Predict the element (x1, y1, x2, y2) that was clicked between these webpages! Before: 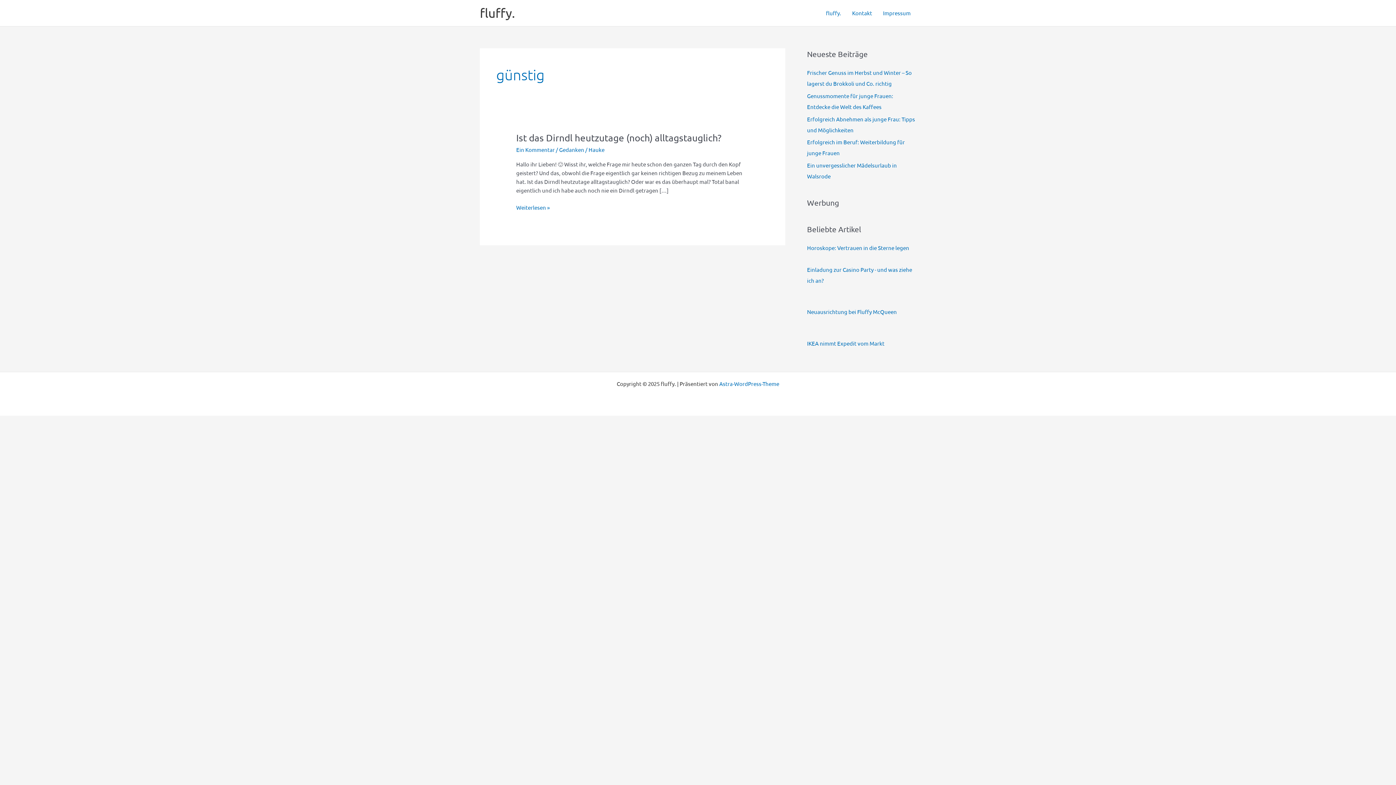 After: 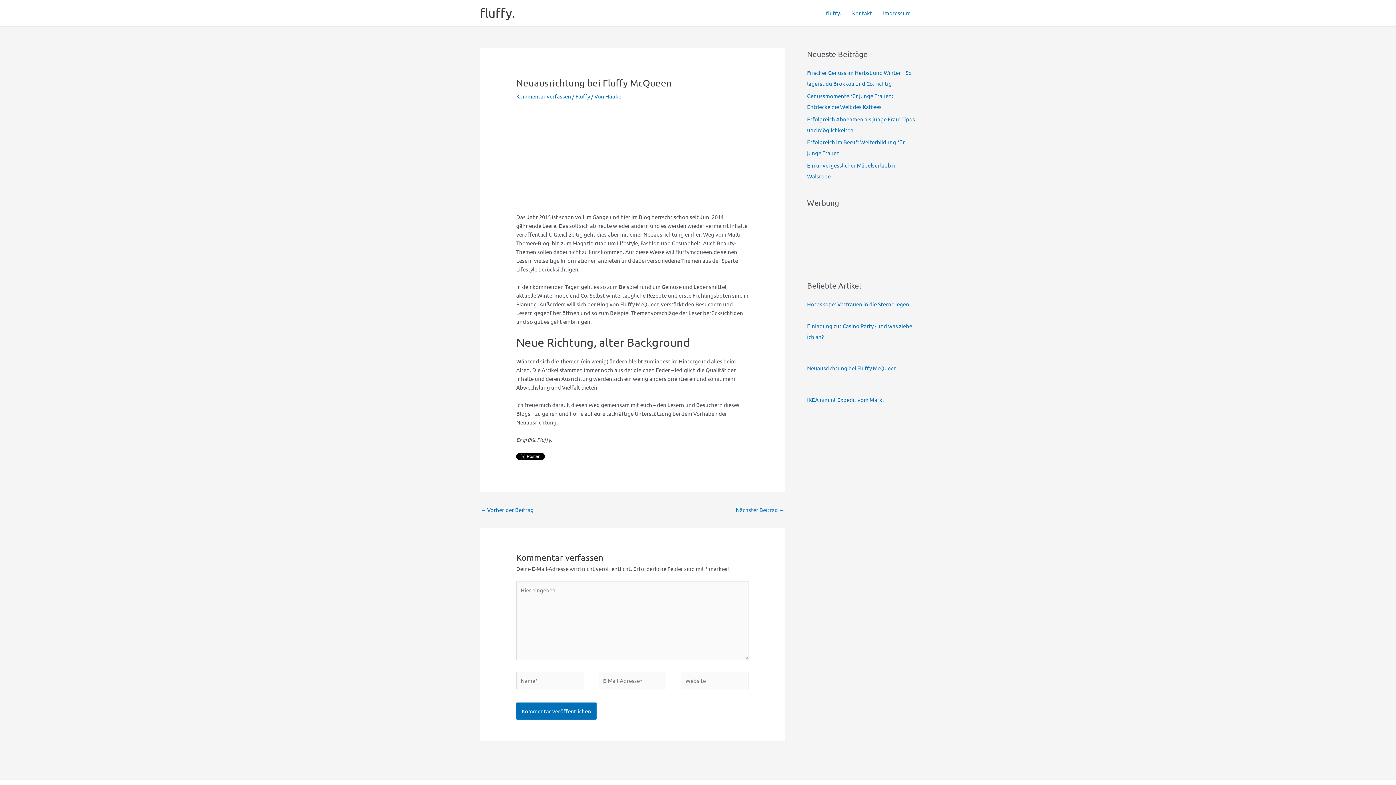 Action: label: Neuausrichtung bei Fluffy McQueen bbox: (807, 308, 897, 315)